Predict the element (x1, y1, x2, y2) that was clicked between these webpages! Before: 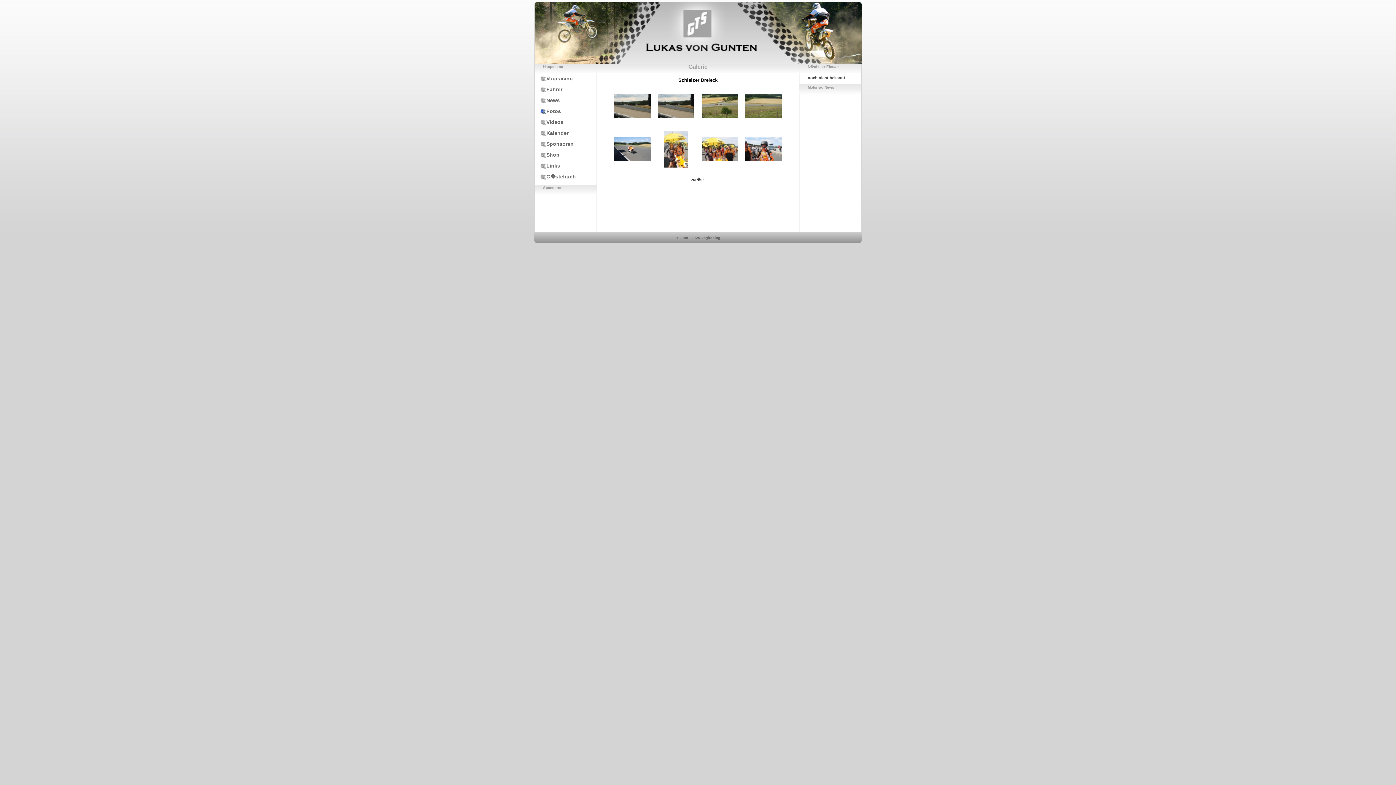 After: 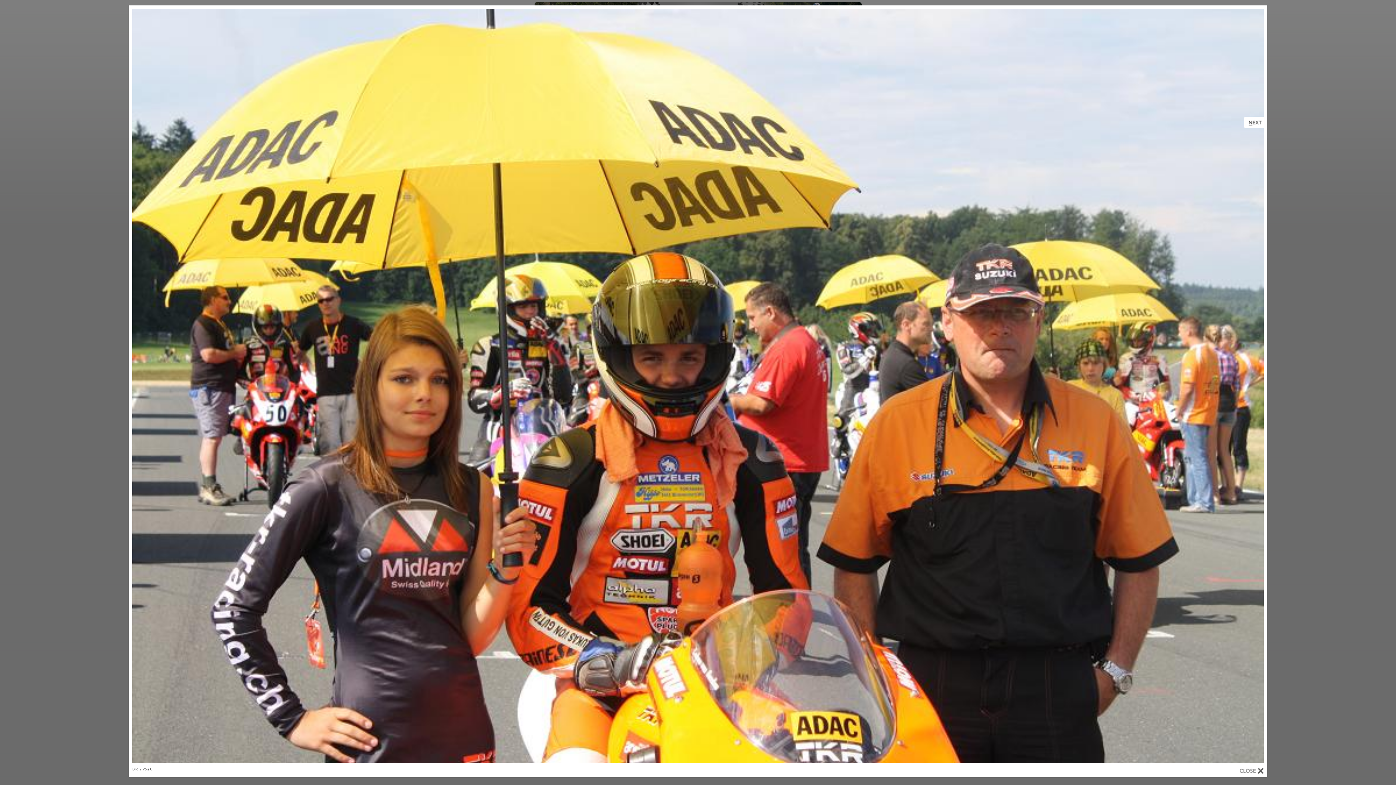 Action: bbox: (701, 156, 738, 162)